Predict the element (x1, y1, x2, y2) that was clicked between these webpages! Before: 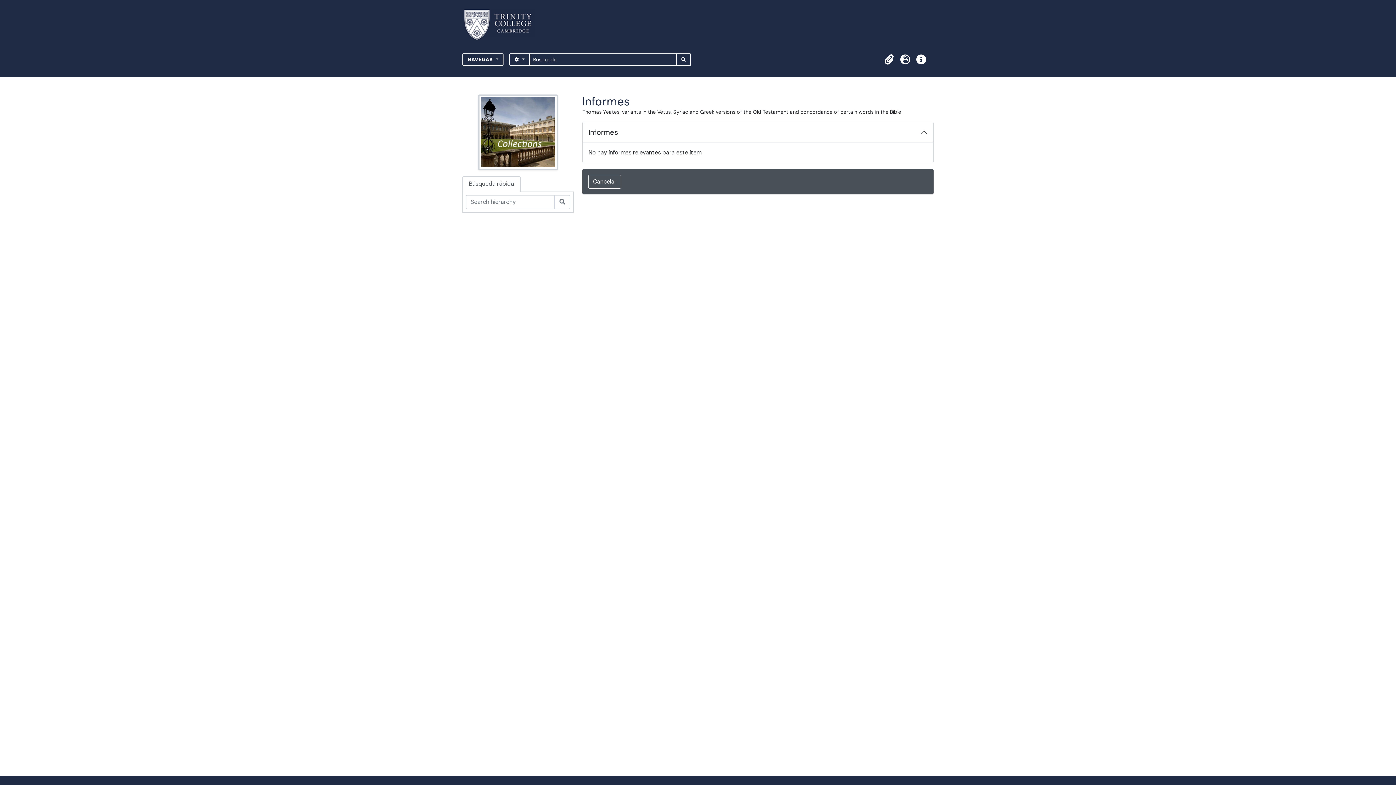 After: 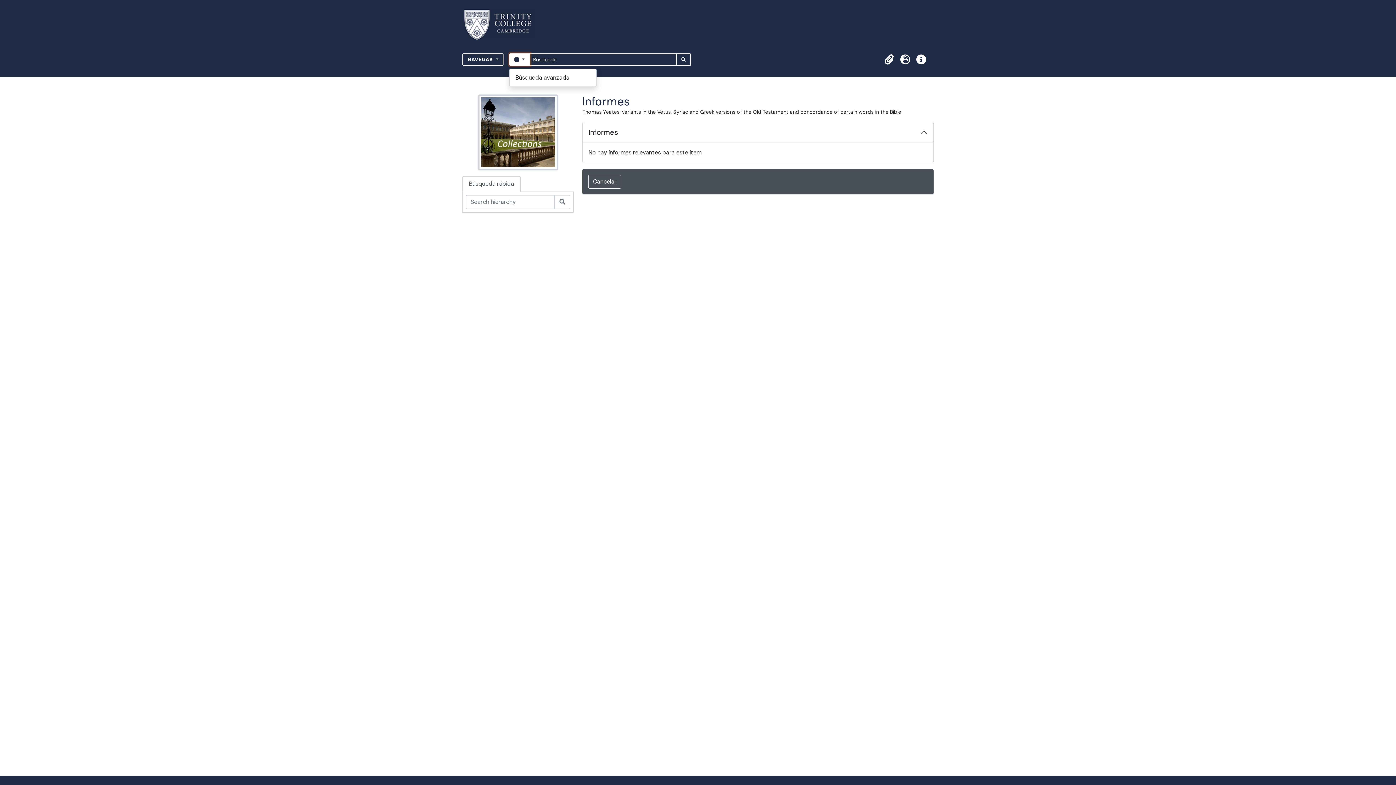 Action: bbox: (509, 53, 530, 65) label:  
SEARCH OPTIONS